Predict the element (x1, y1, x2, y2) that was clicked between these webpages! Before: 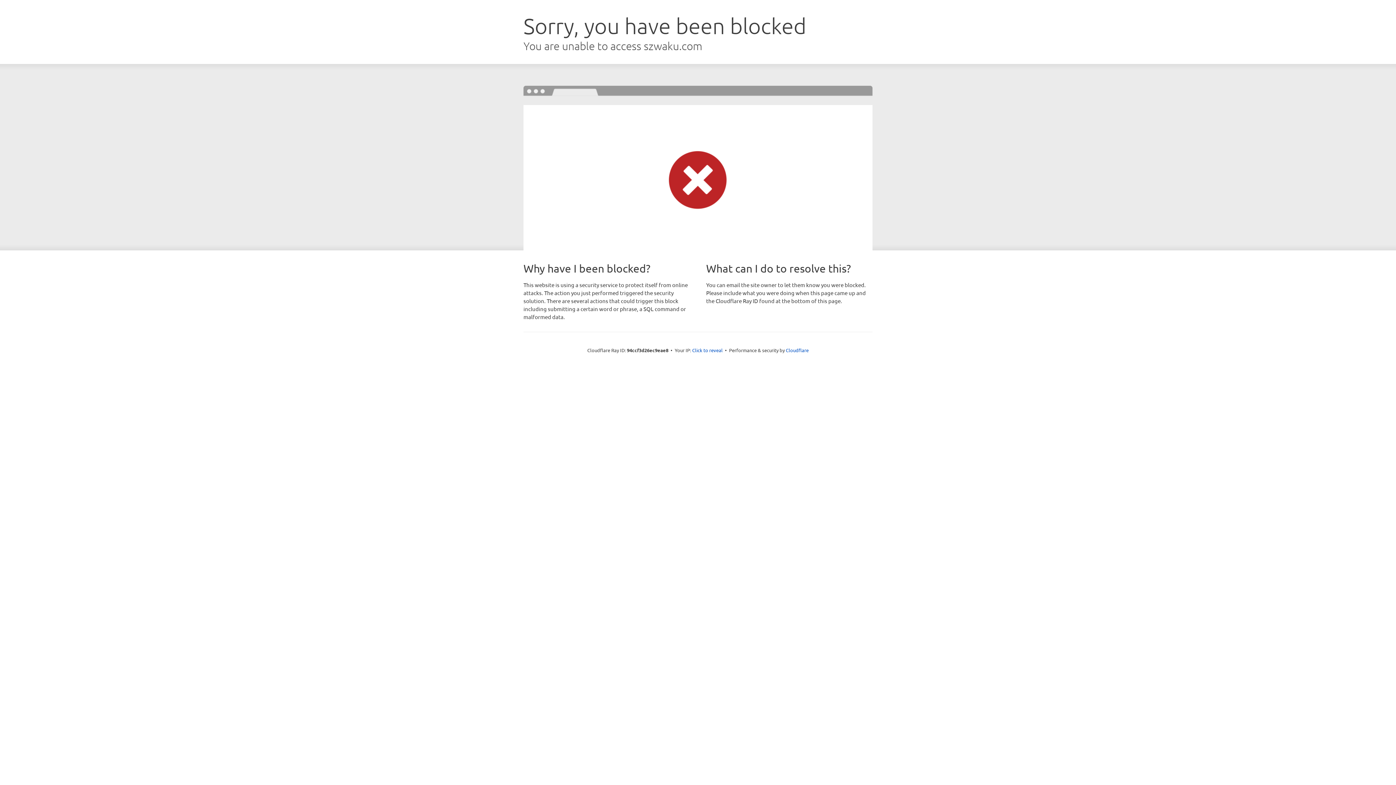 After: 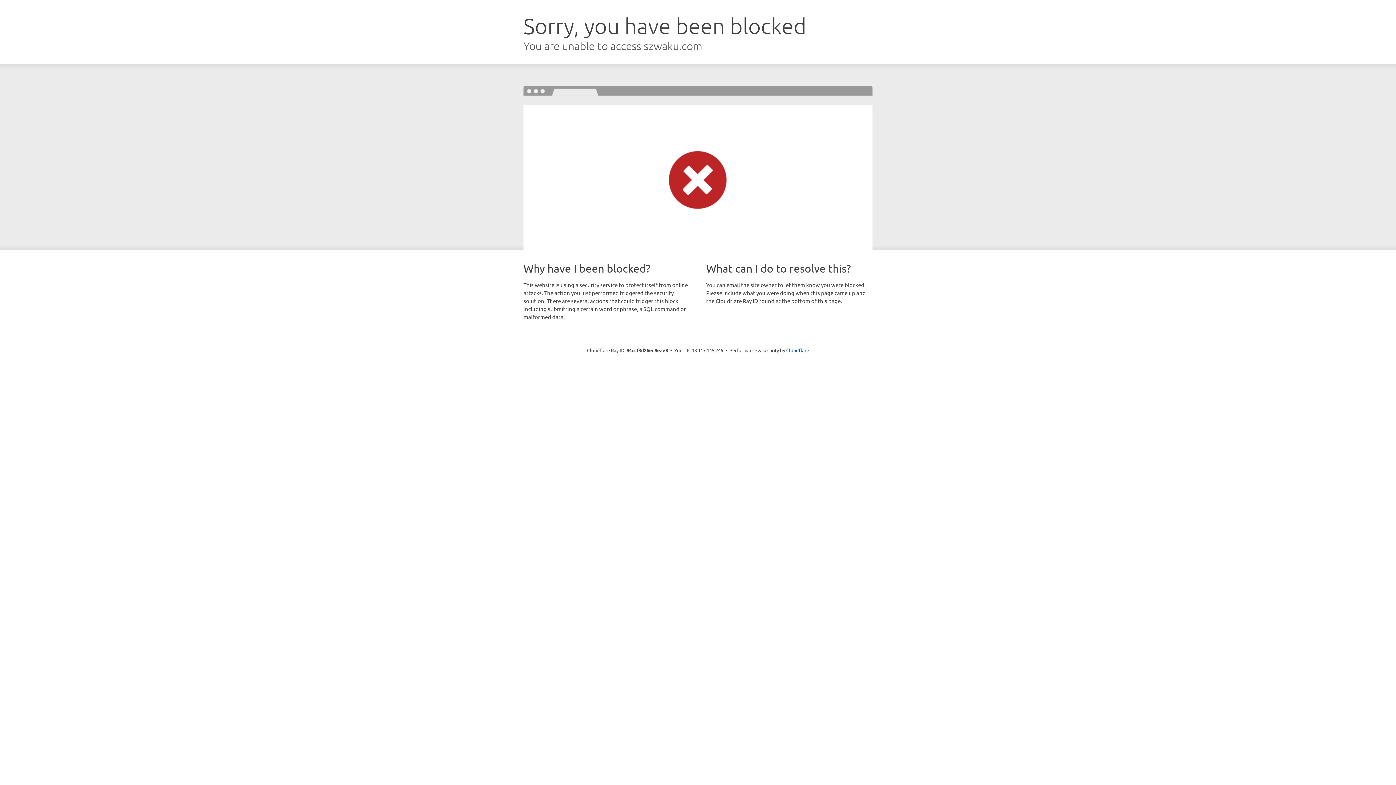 Action: label: Click to reveal bbox: (692, 346, 722, 353)